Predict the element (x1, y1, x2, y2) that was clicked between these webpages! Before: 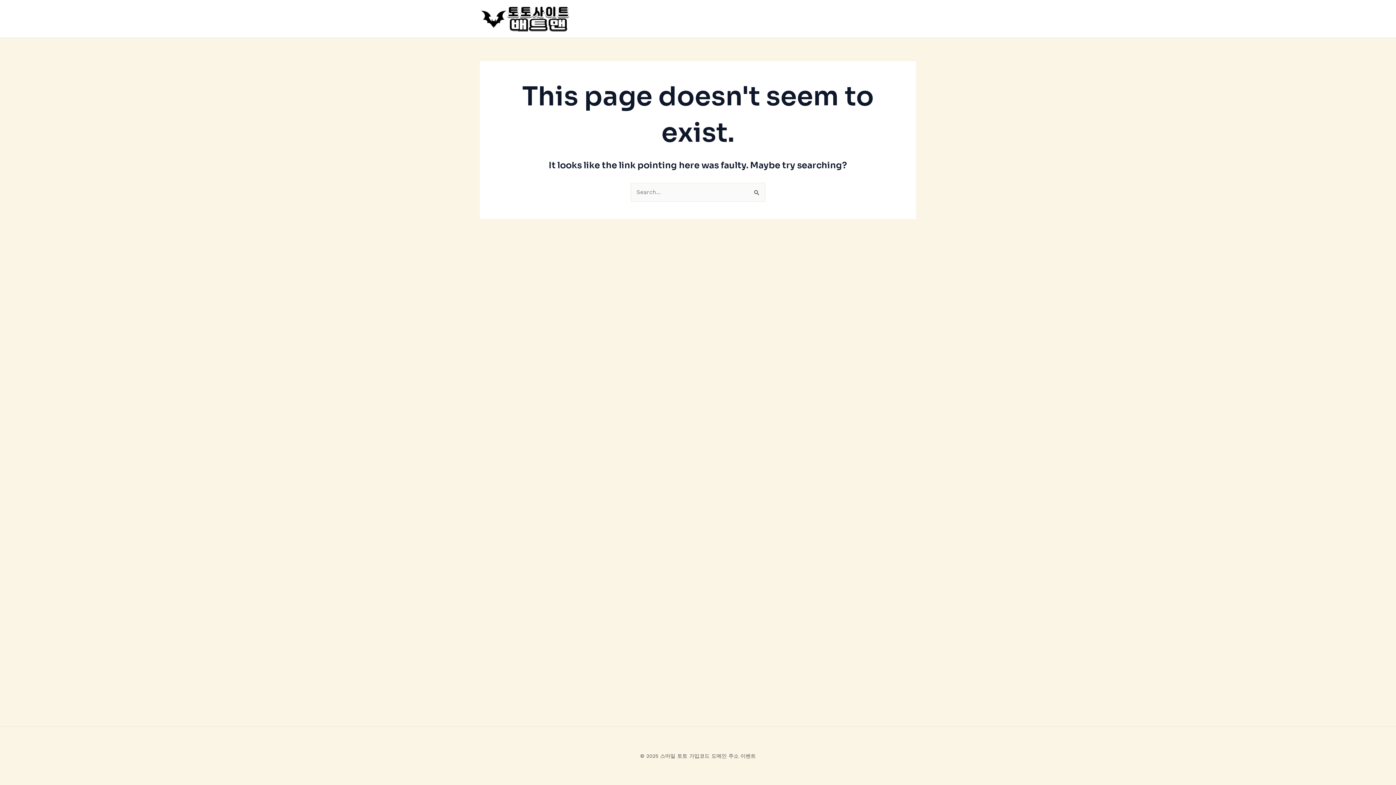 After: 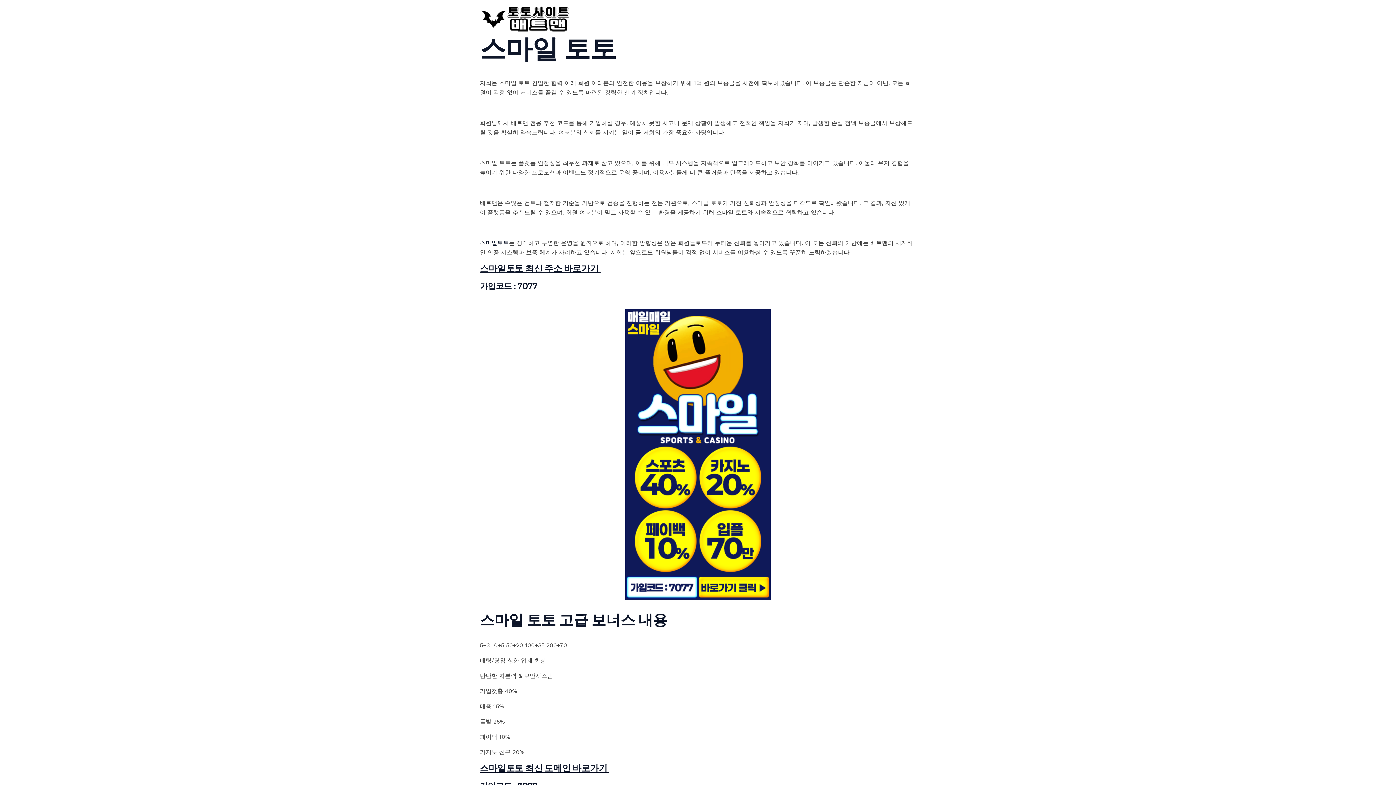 Action: bbox: (480, 14, 570, 21)